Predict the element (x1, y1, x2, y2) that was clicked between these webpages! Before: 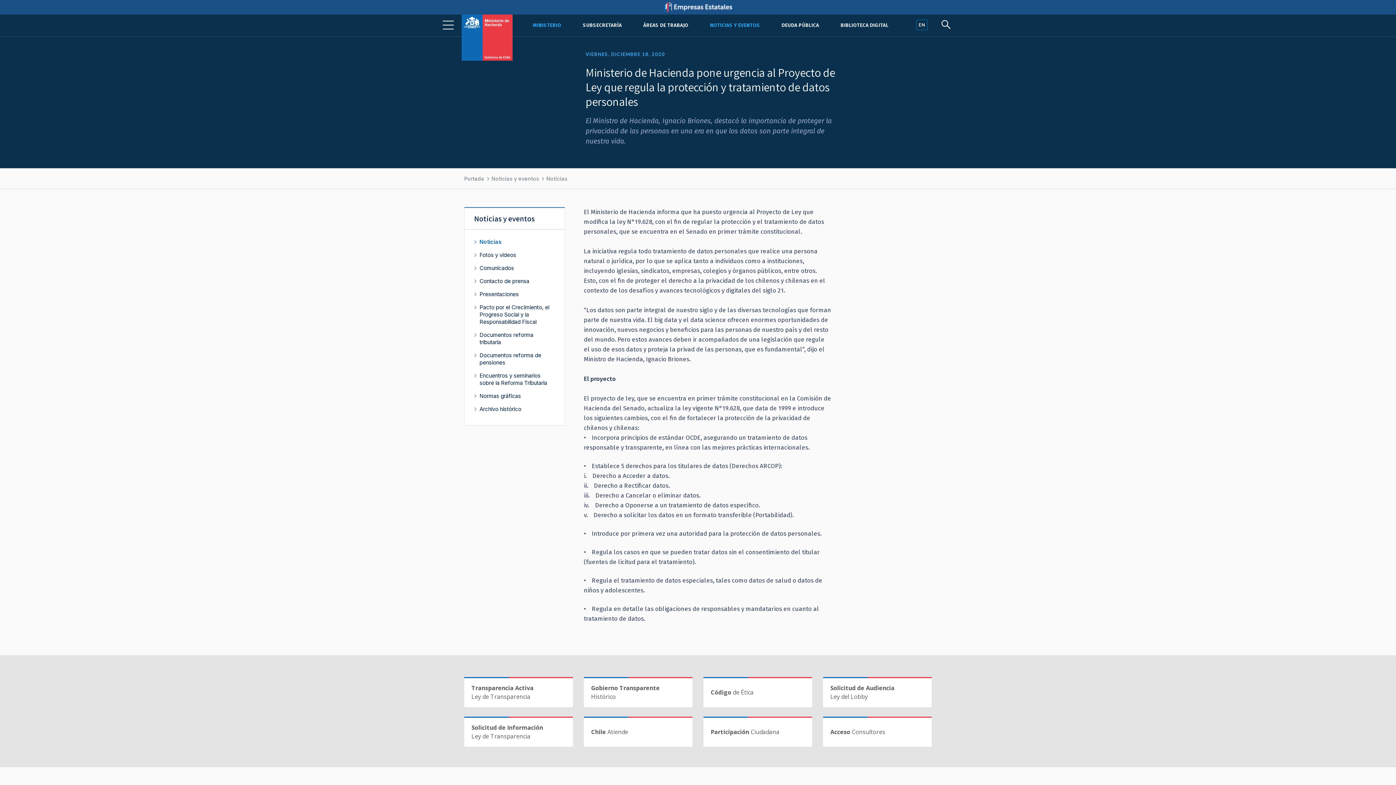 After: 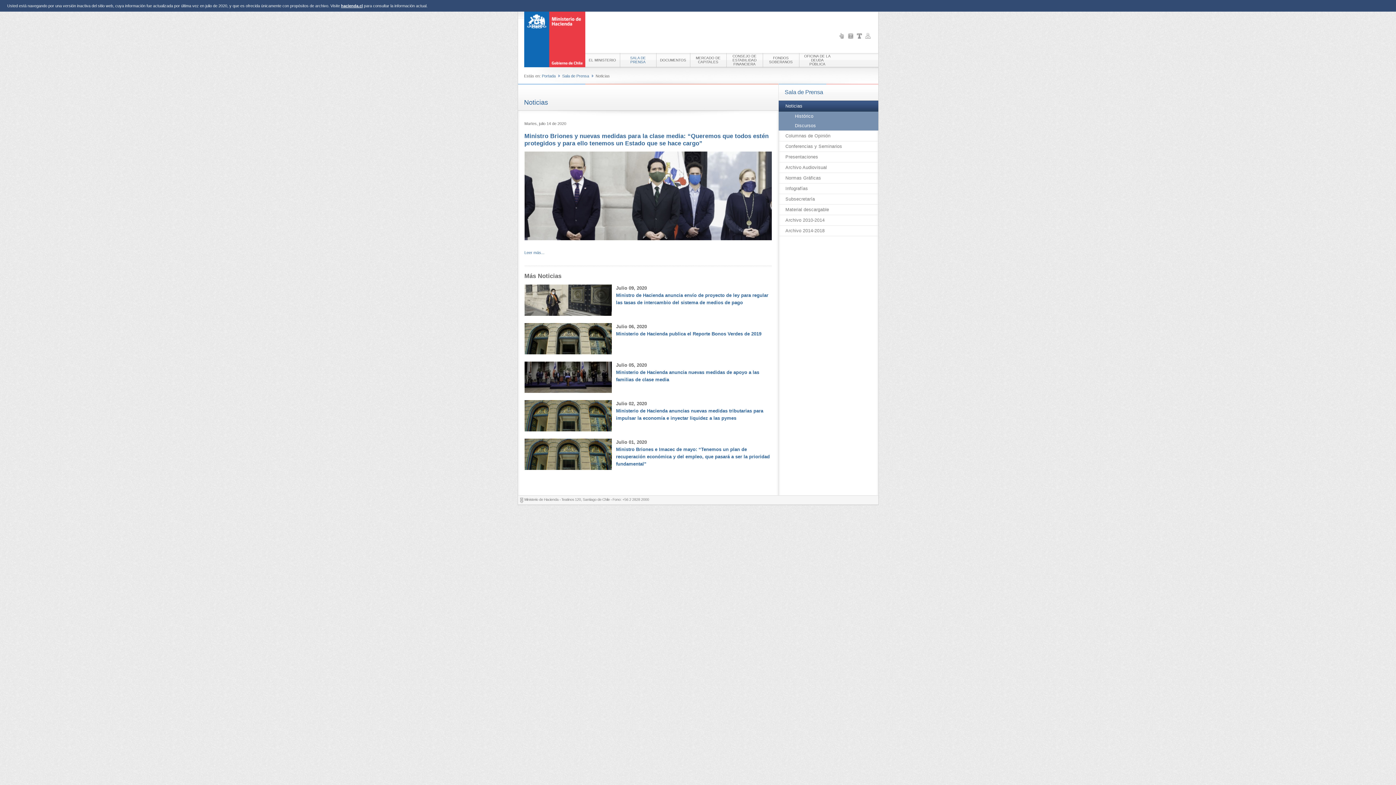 Action: label: Archivo histórico bbox: (479, 405, 521, 412)